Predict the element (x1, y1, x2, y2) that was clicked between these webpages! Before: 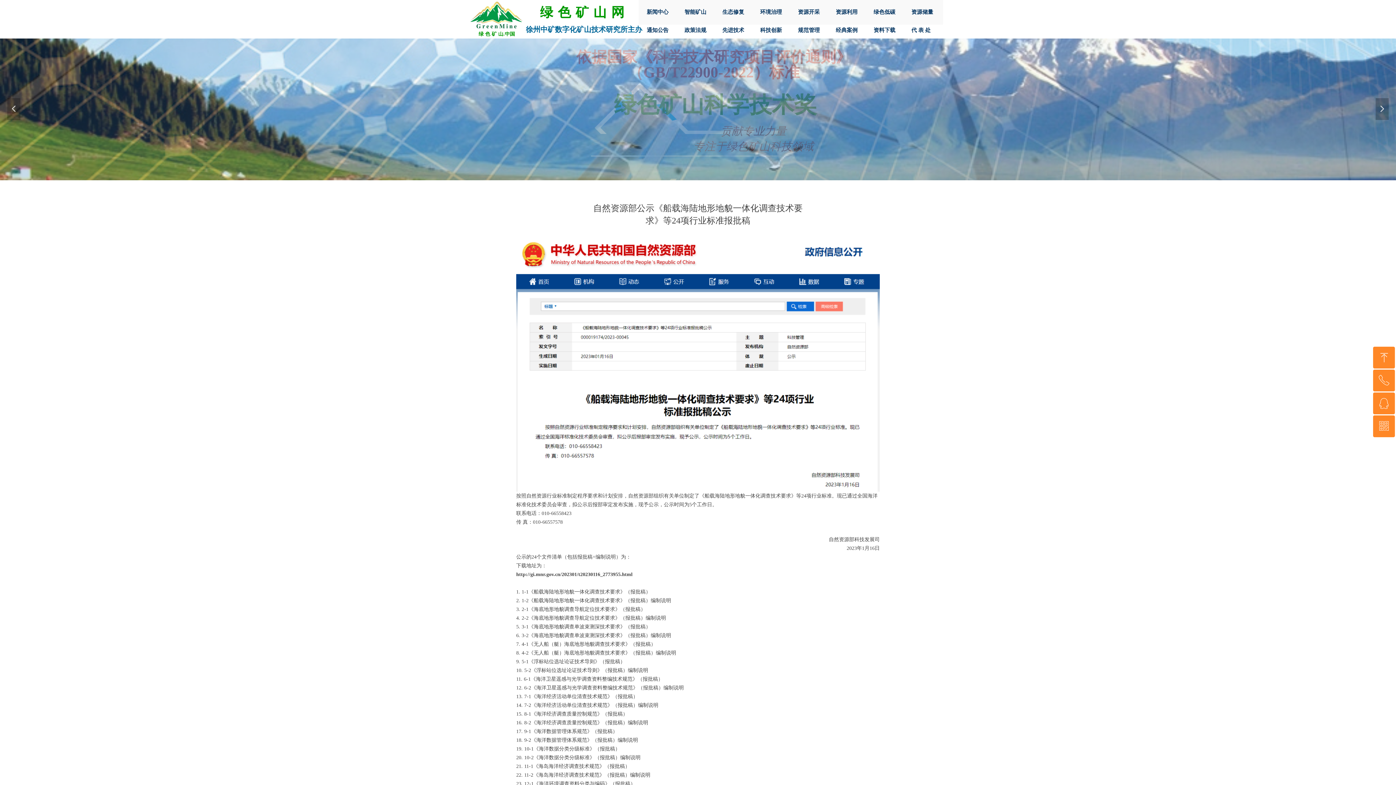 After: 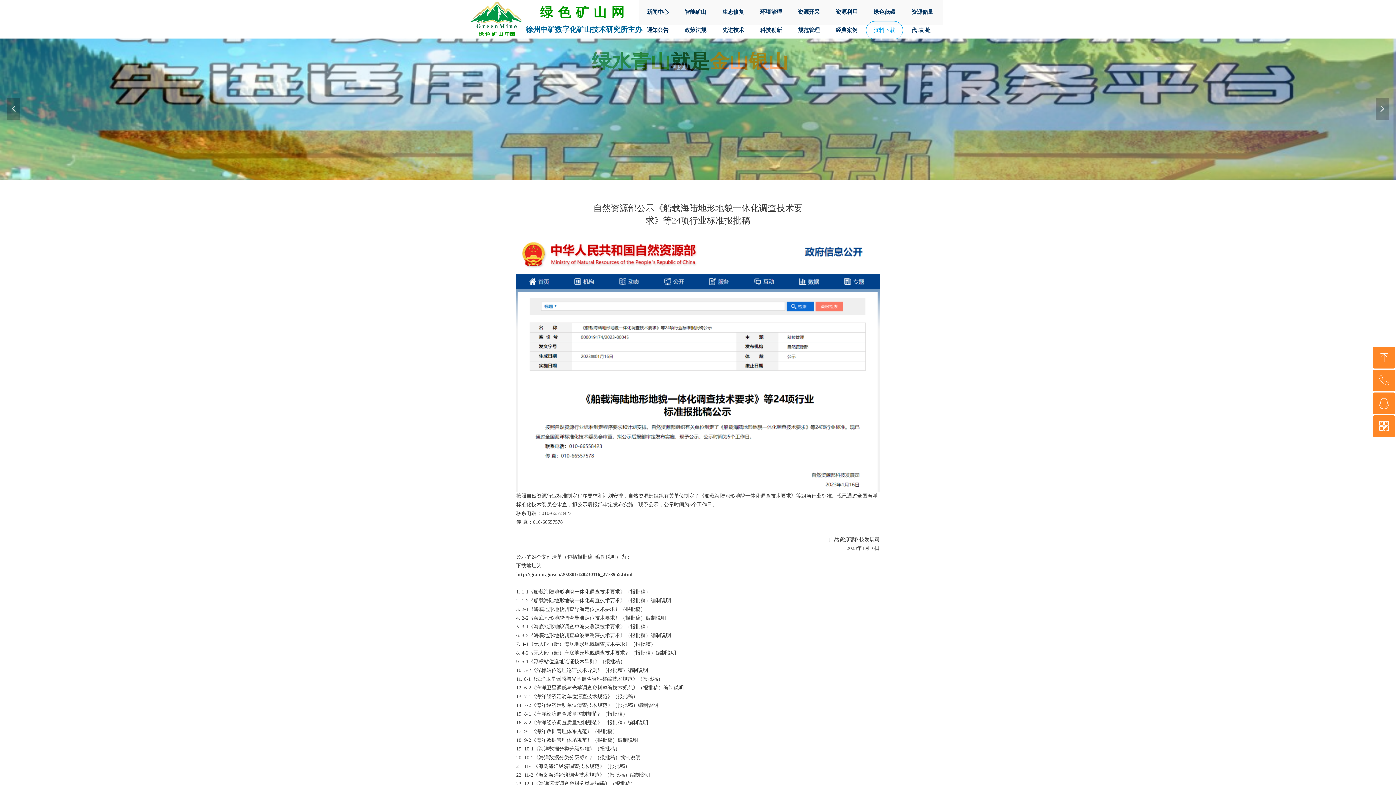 Action: label: 资料下载 bbox: (866, 21, 902, 38)